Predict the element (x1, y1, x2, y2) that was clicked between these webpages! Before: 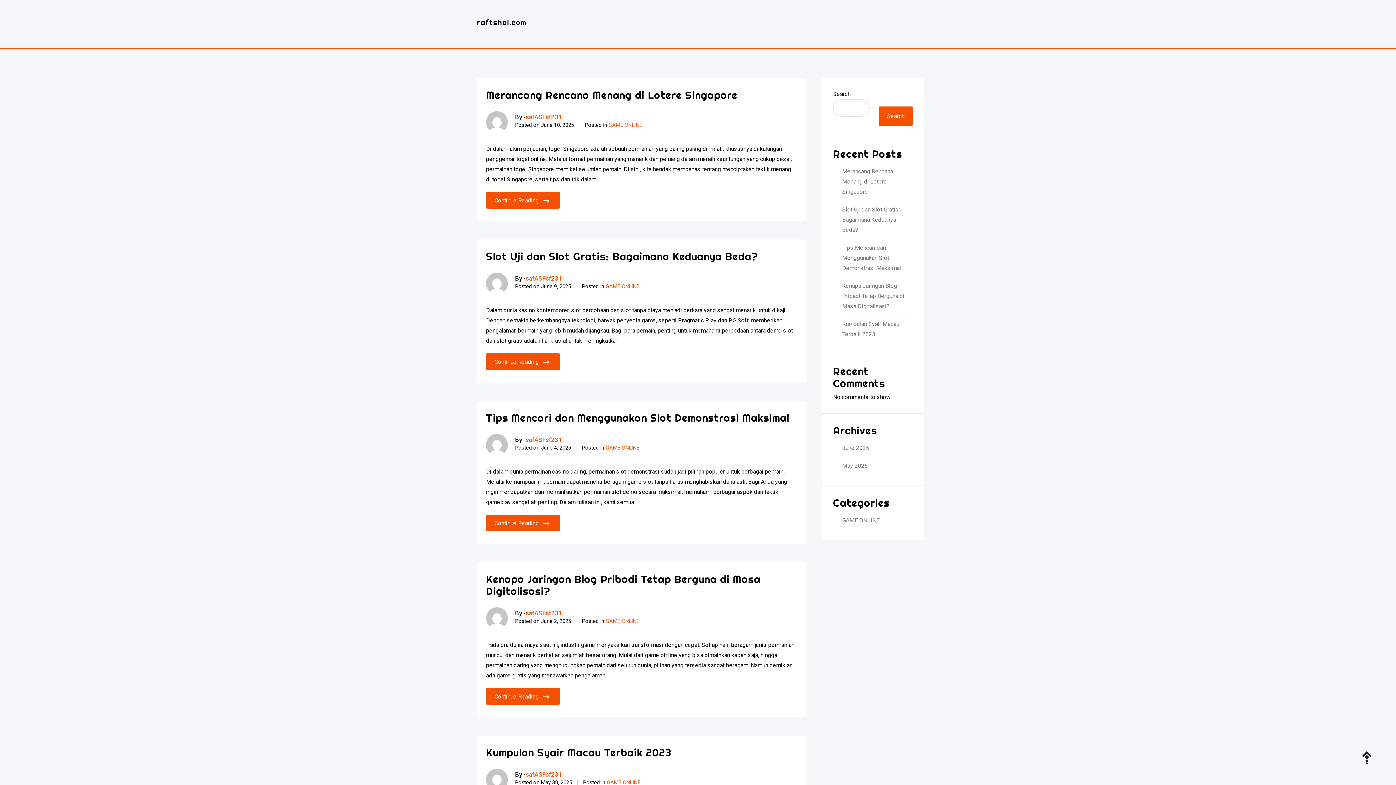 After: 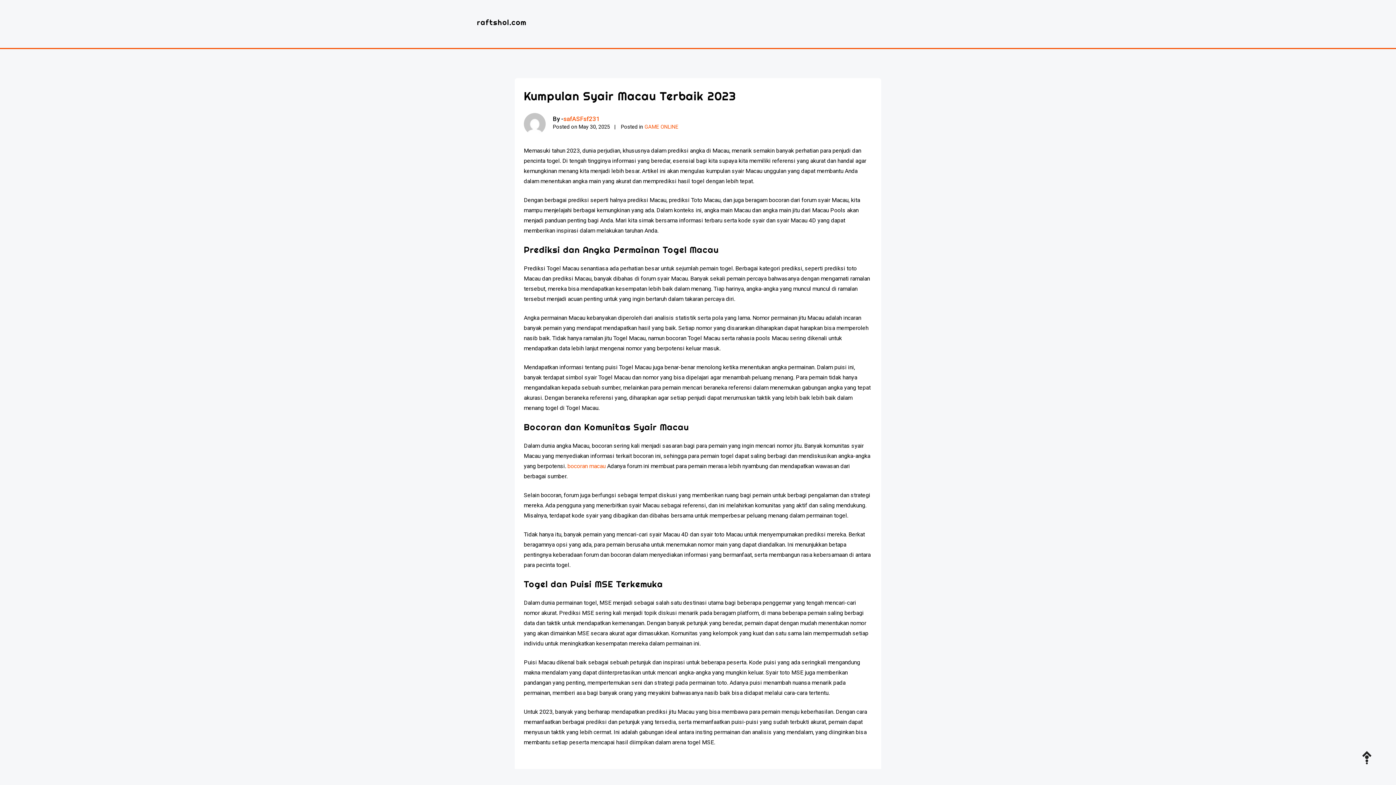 Action: label: Kumpulan Syair Macau Terbaik 2023 bbox: (486, 746, 671, 766)